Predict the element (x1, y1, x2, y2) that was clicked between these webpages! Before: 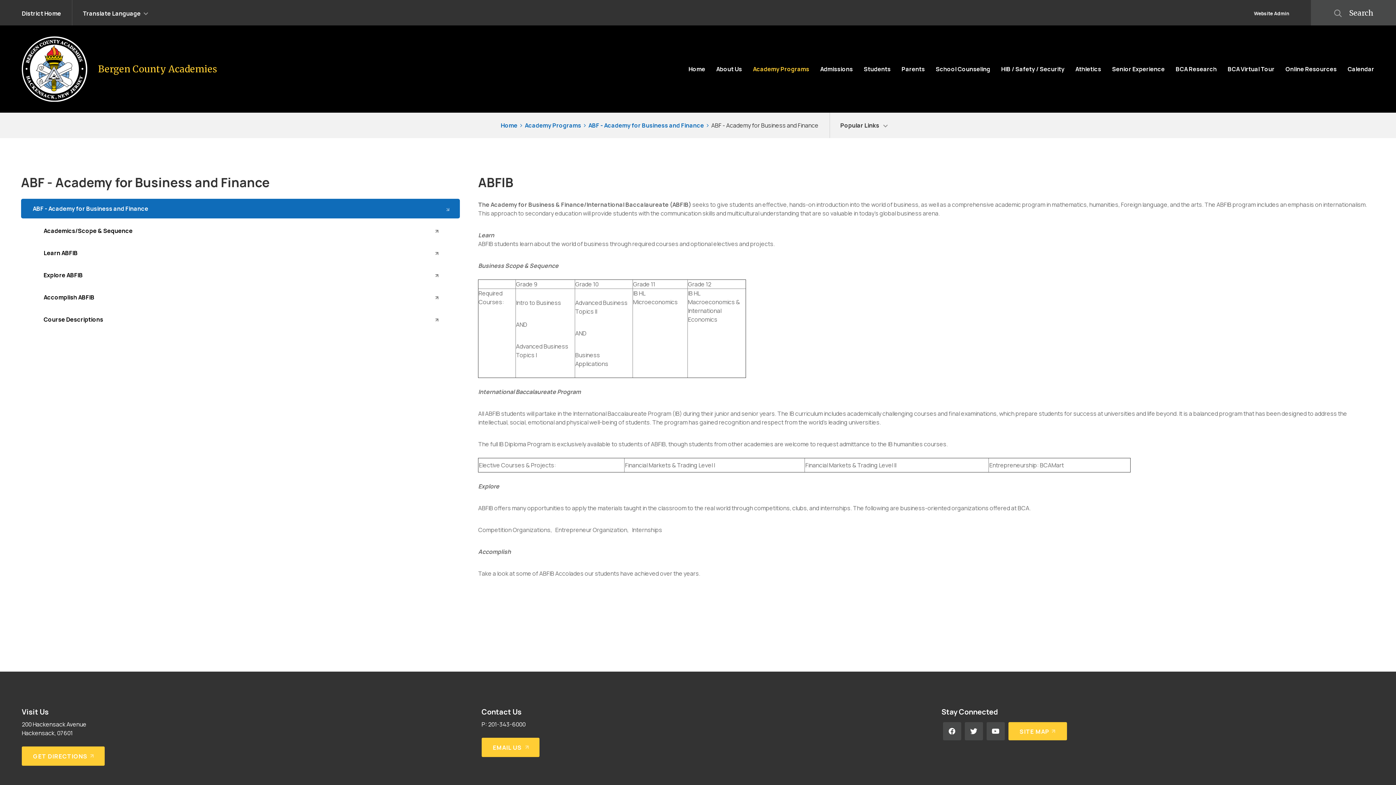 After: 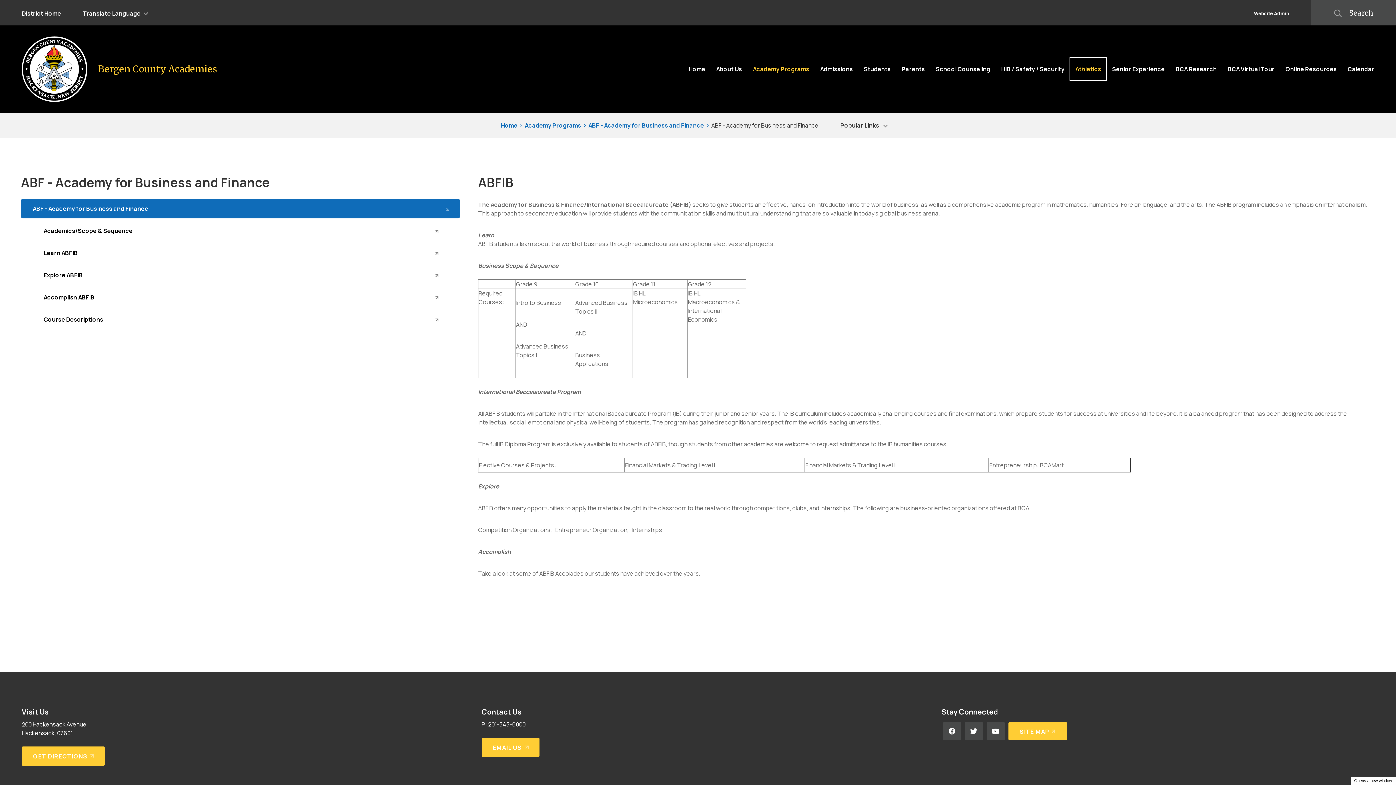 Action: label: 
Athletics - Opens a new window bbox: (1070, 57, 1106, 80)